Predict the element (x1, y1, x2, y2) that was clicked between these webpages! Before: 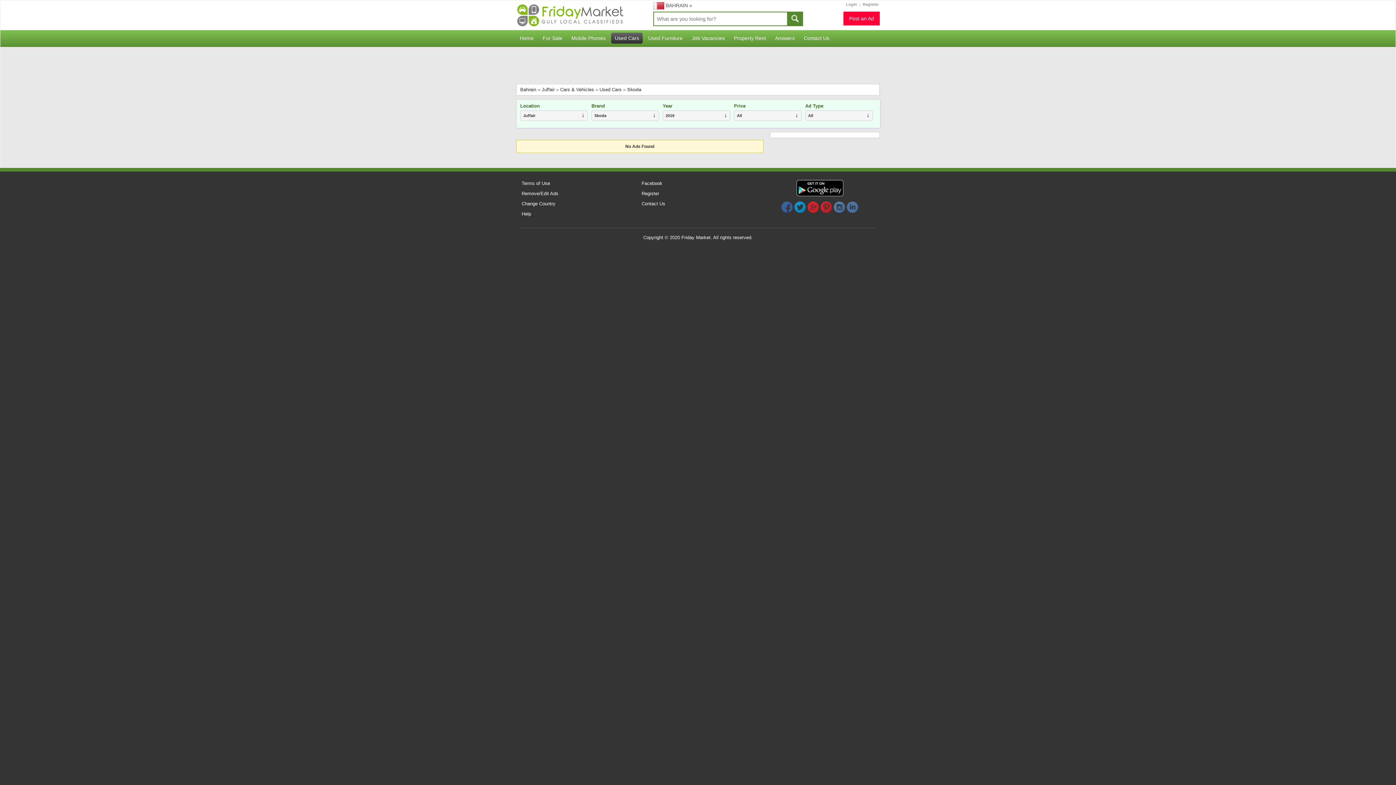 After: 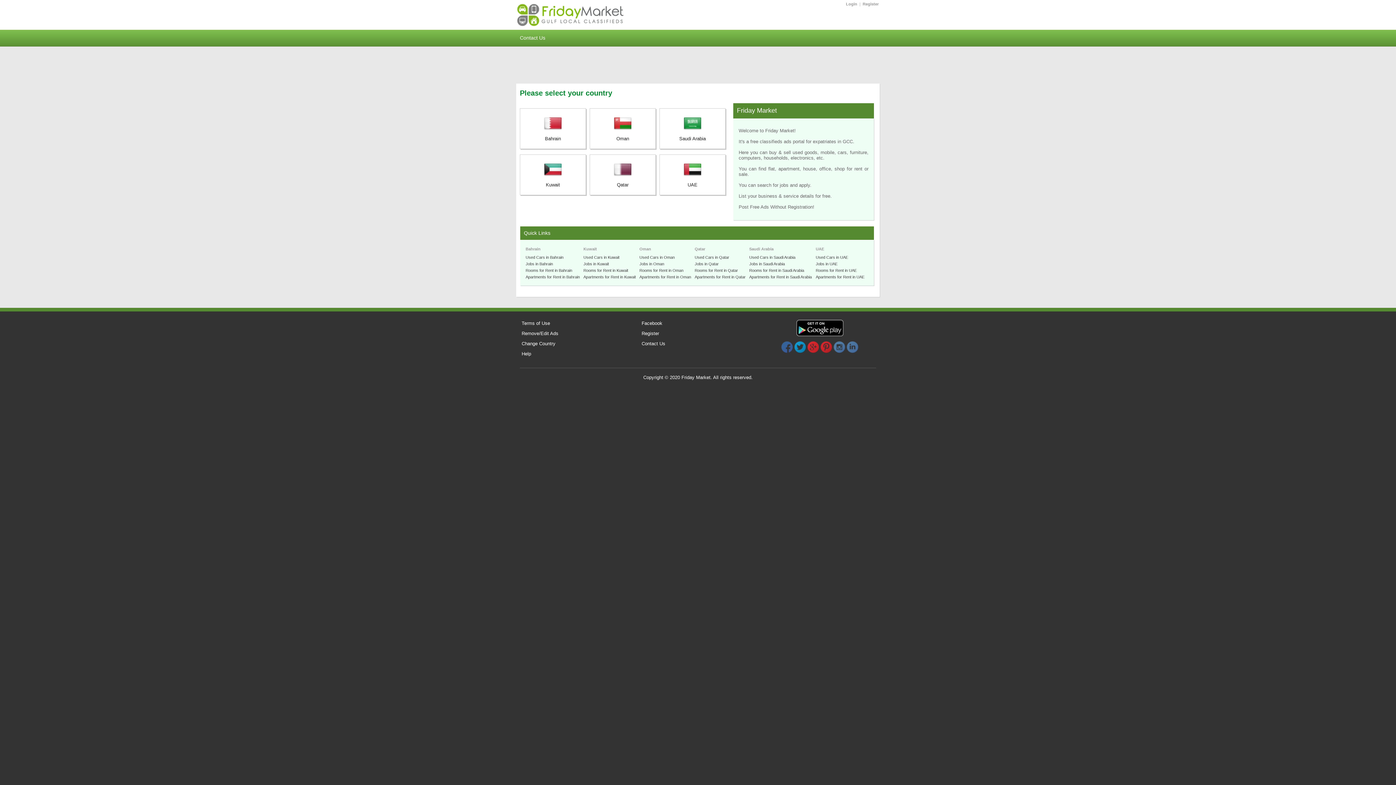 Action: bbox: (516, 12, 625, 17)